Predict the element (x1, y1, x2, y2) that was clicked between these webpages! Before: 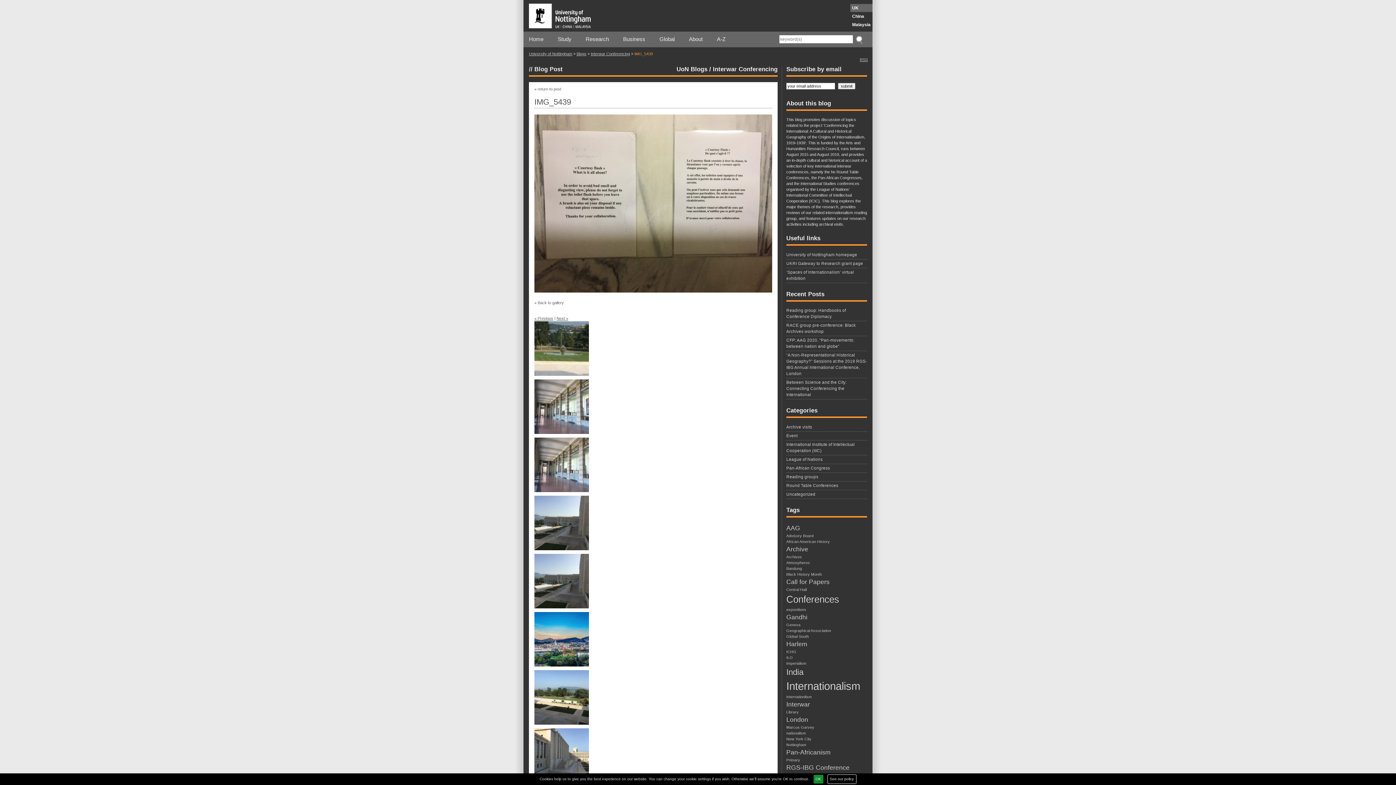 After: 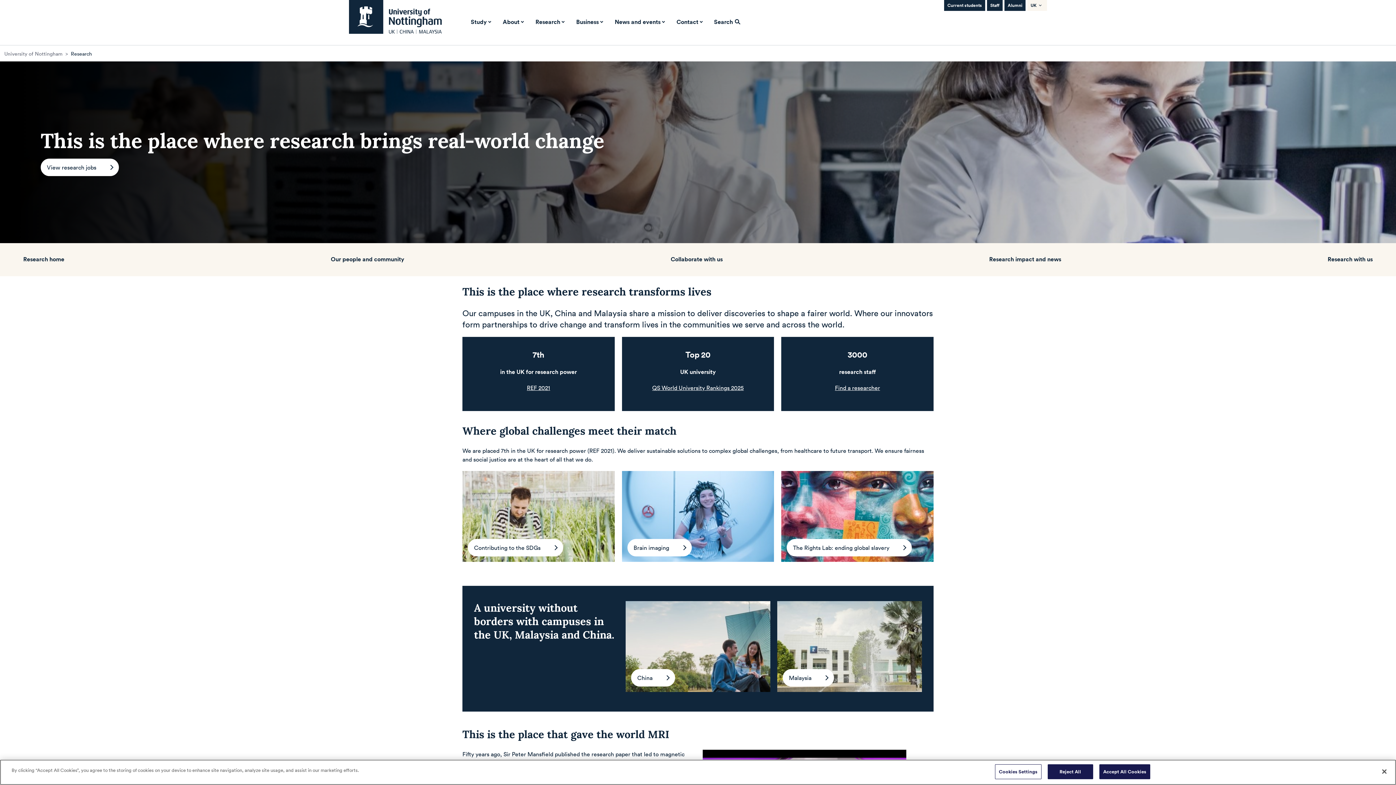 Action: bbox: (585, 35, 609, 43) label: Research